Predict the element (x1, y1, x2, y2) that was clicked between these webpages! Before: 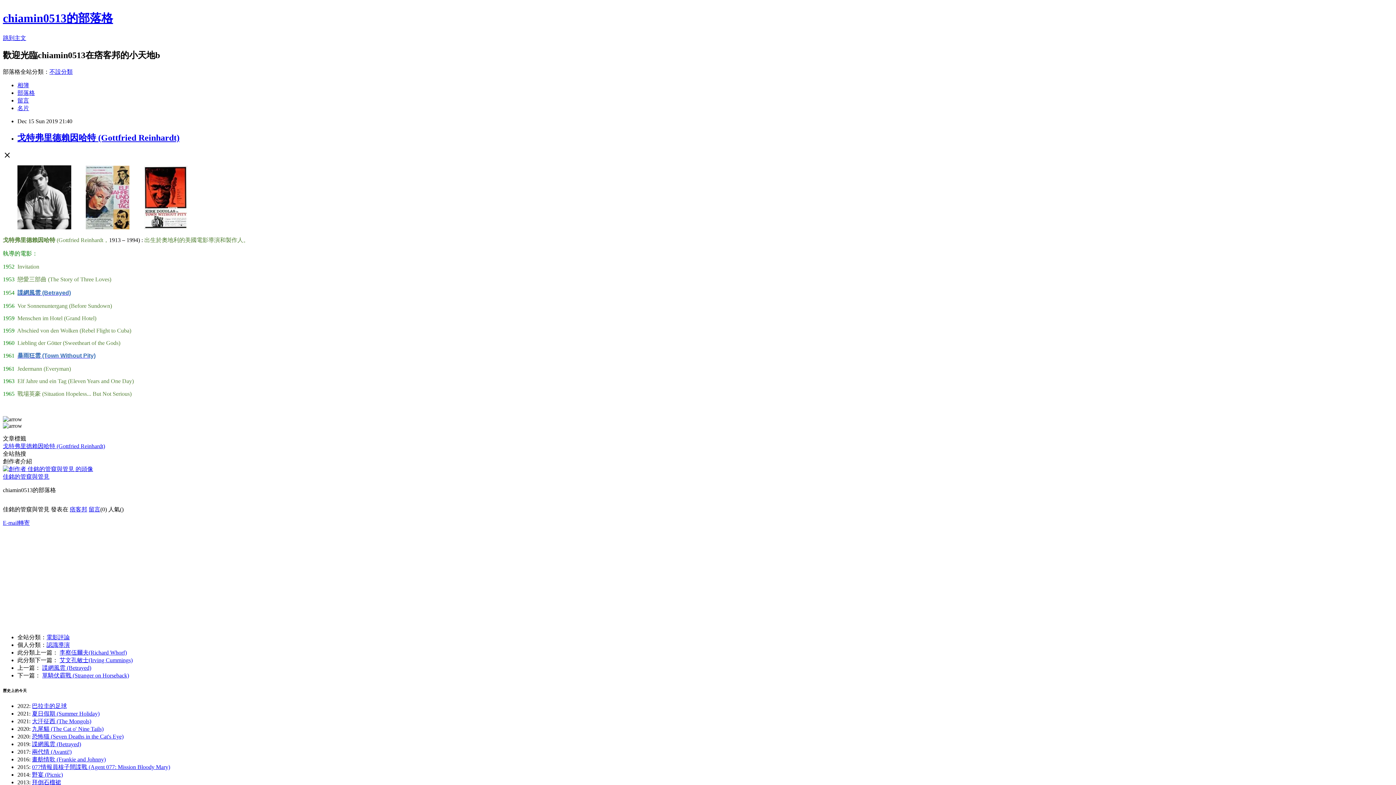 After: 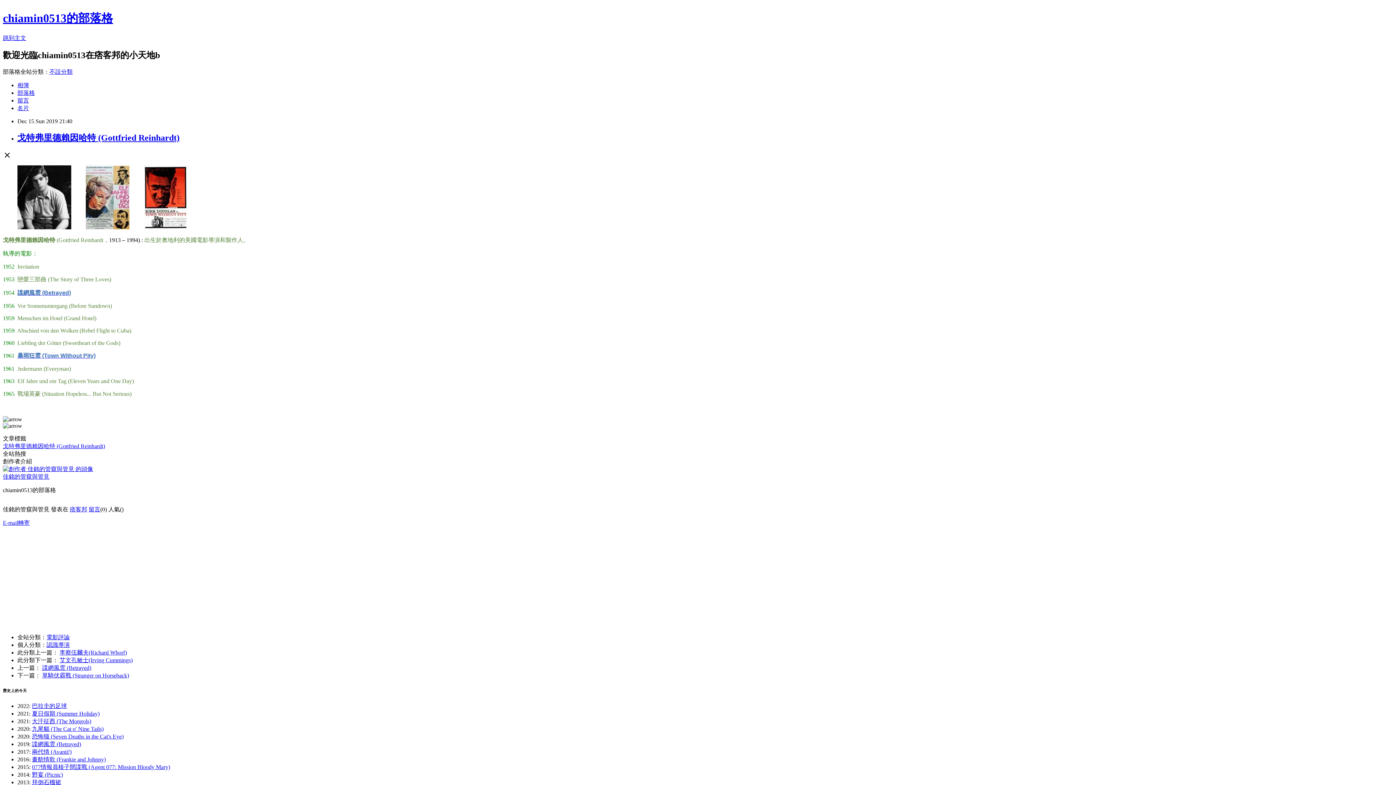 Action: label: E-mail轉寄 bbox: (2, 519, 29, 526)